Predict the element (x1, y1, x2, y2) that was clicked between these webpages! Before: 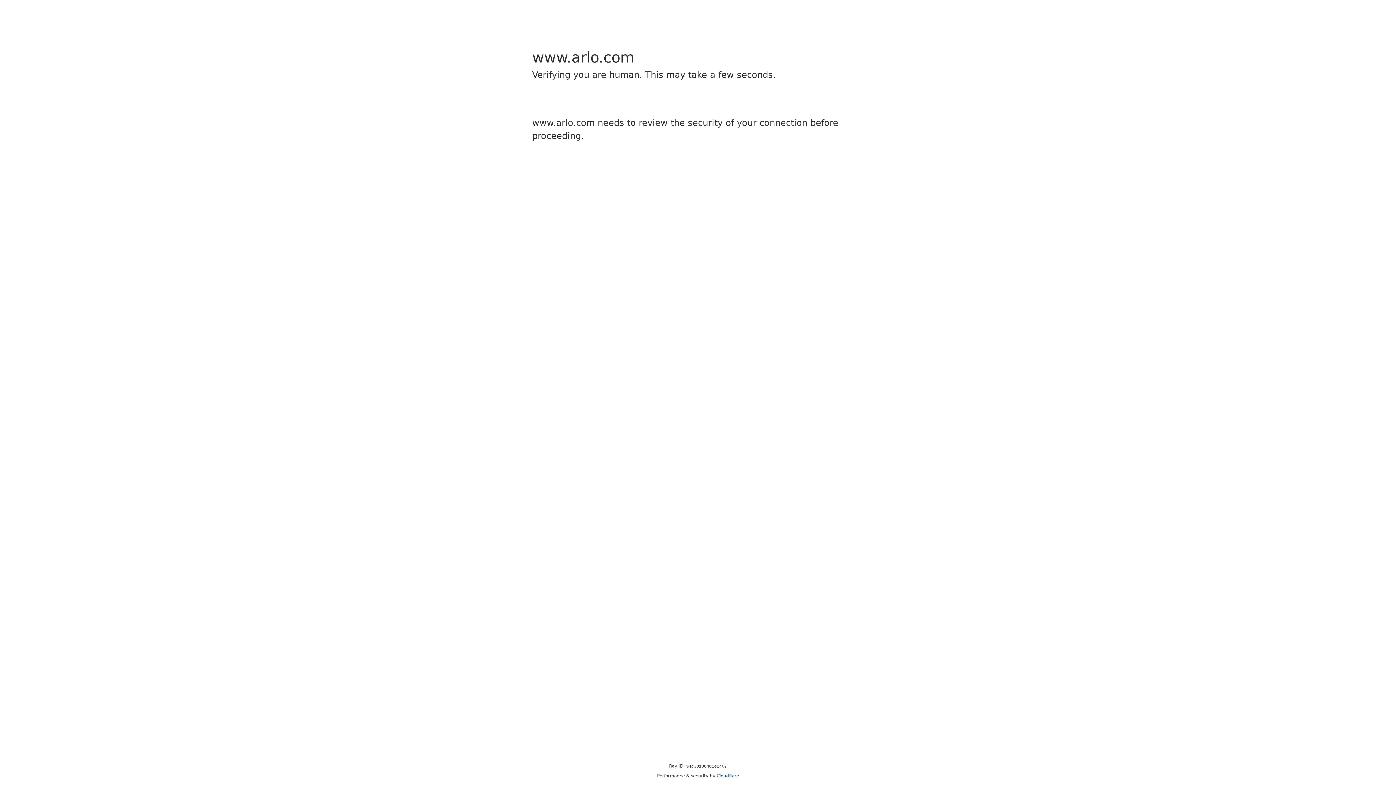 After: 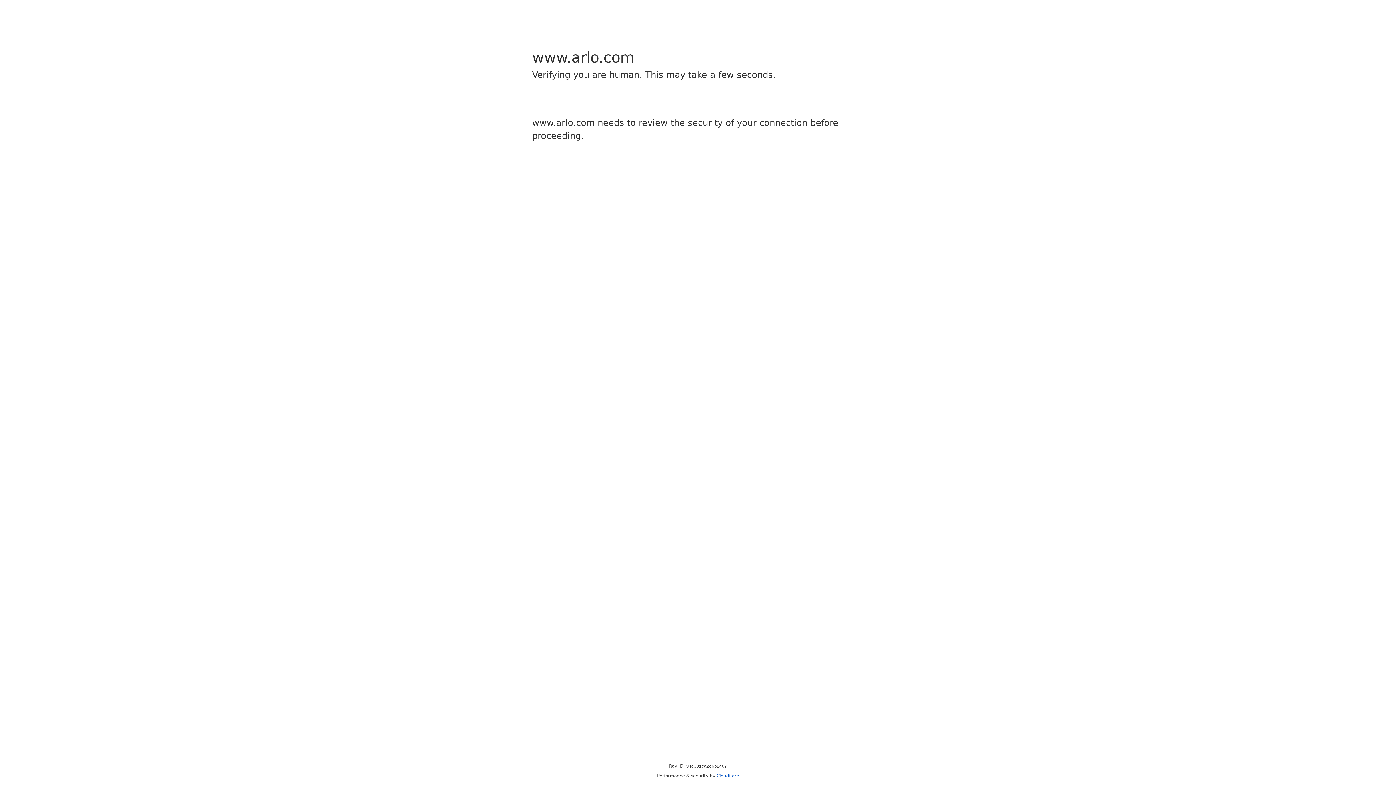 Action: bbox: (716, 773, 739, 778) label: Cloudflare